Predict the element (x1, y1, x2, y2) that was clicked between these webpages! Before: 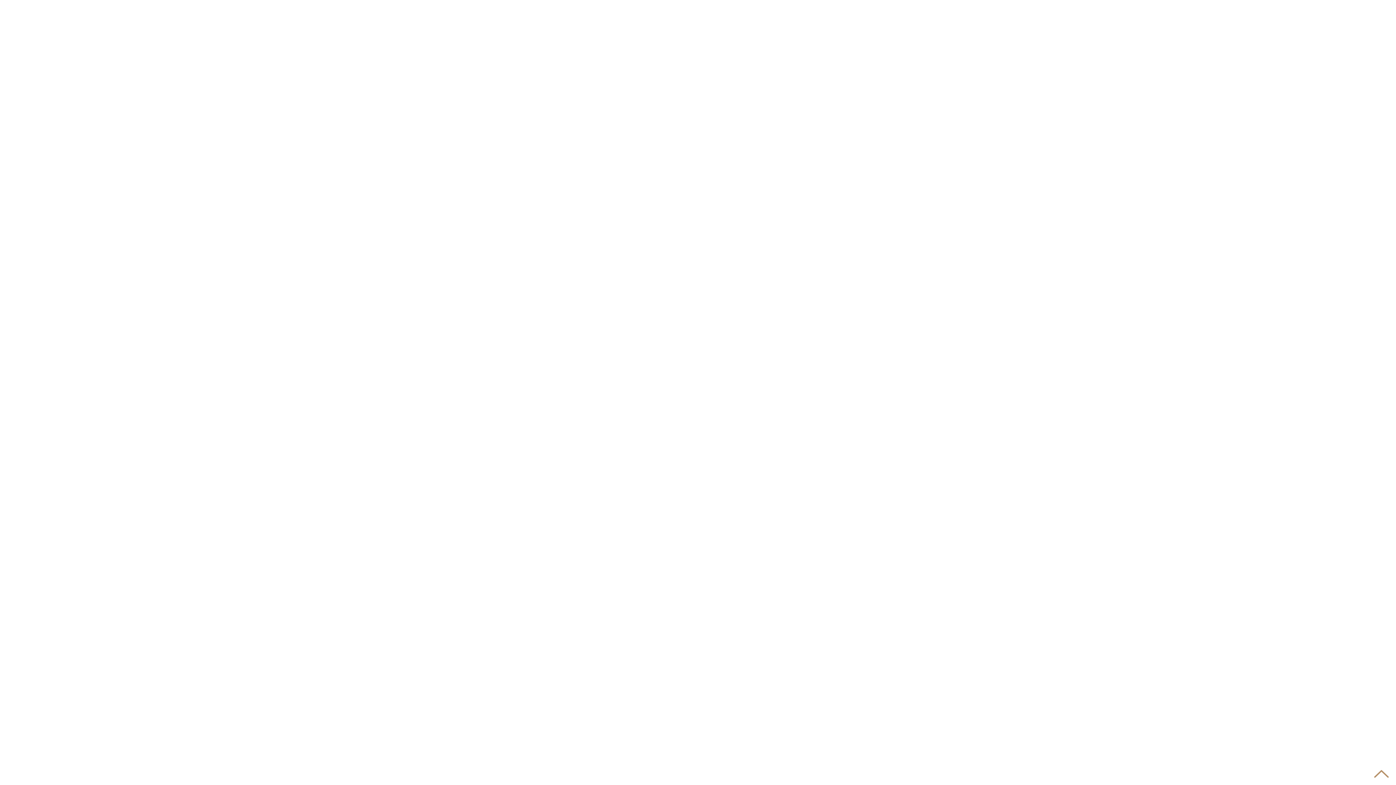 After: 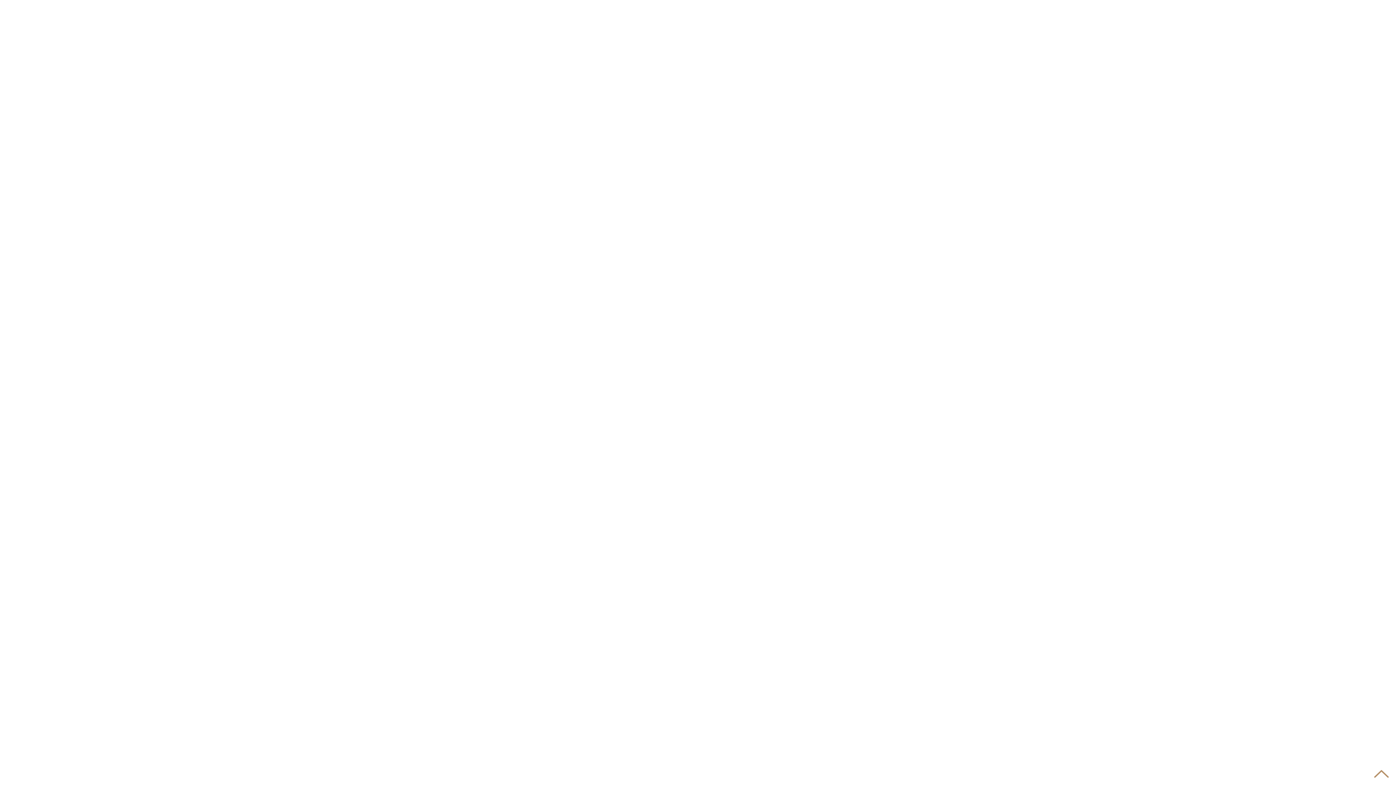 Action: bbox: (1374, 770, 1389, 778)